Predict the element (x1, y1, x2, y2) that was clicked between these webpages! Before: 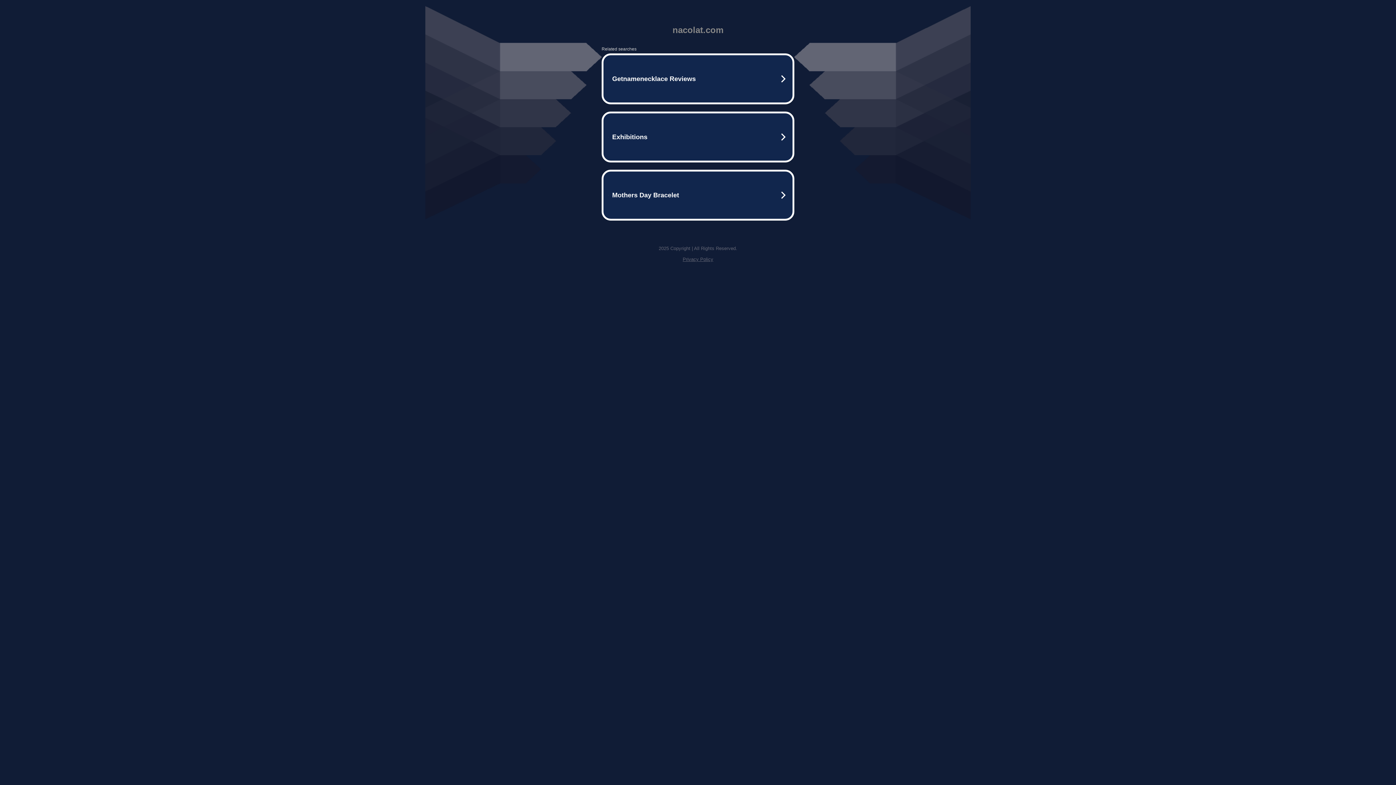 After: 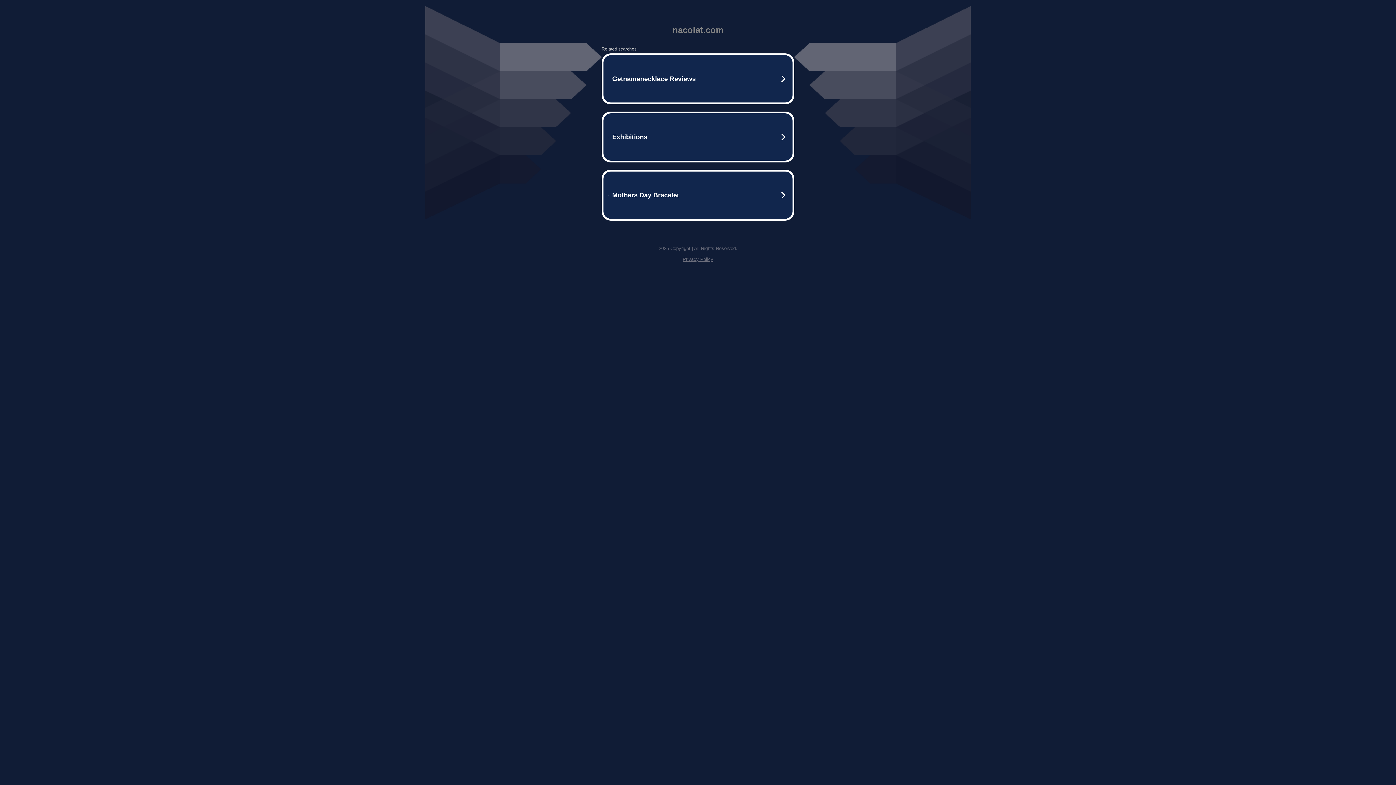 Action: bbox: (682, 256, 713, 262) label: Privacy Policy